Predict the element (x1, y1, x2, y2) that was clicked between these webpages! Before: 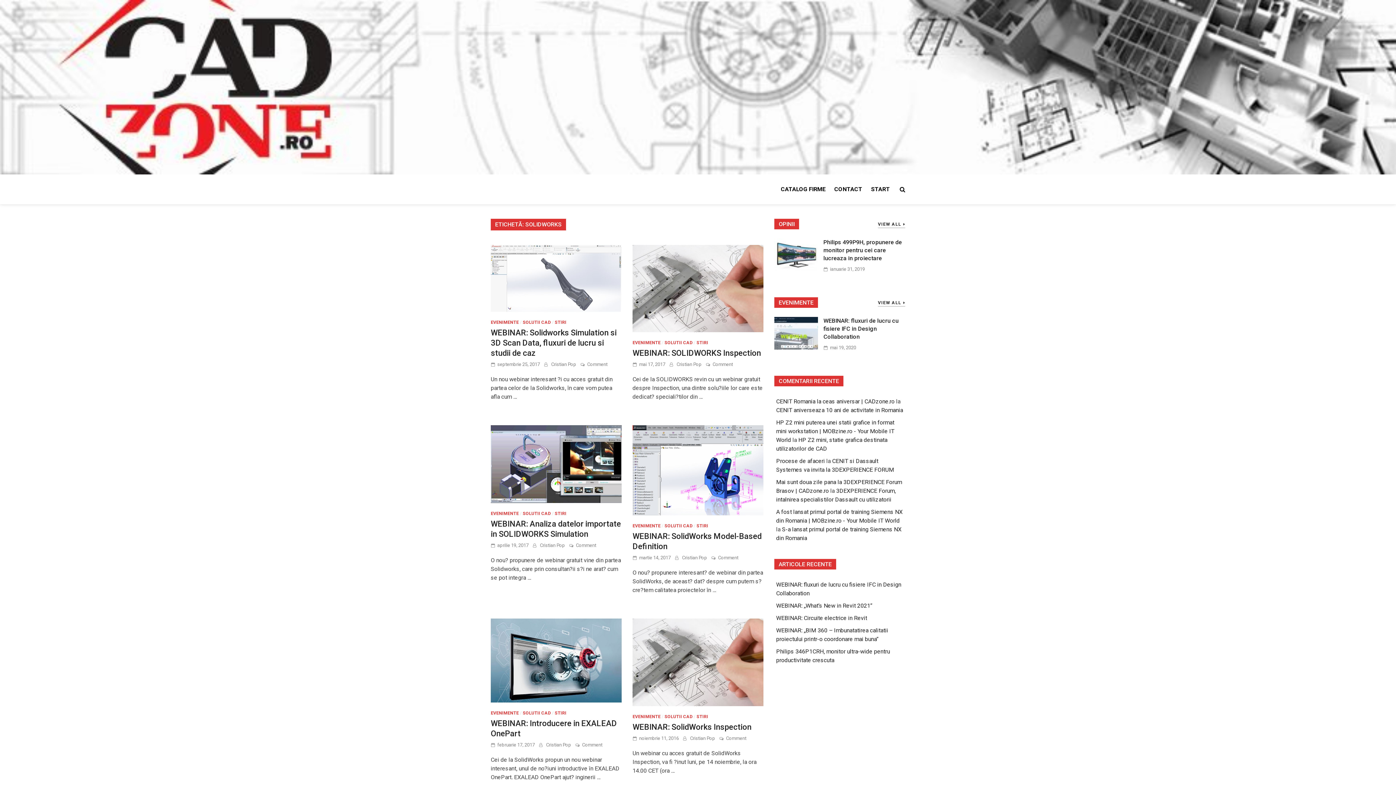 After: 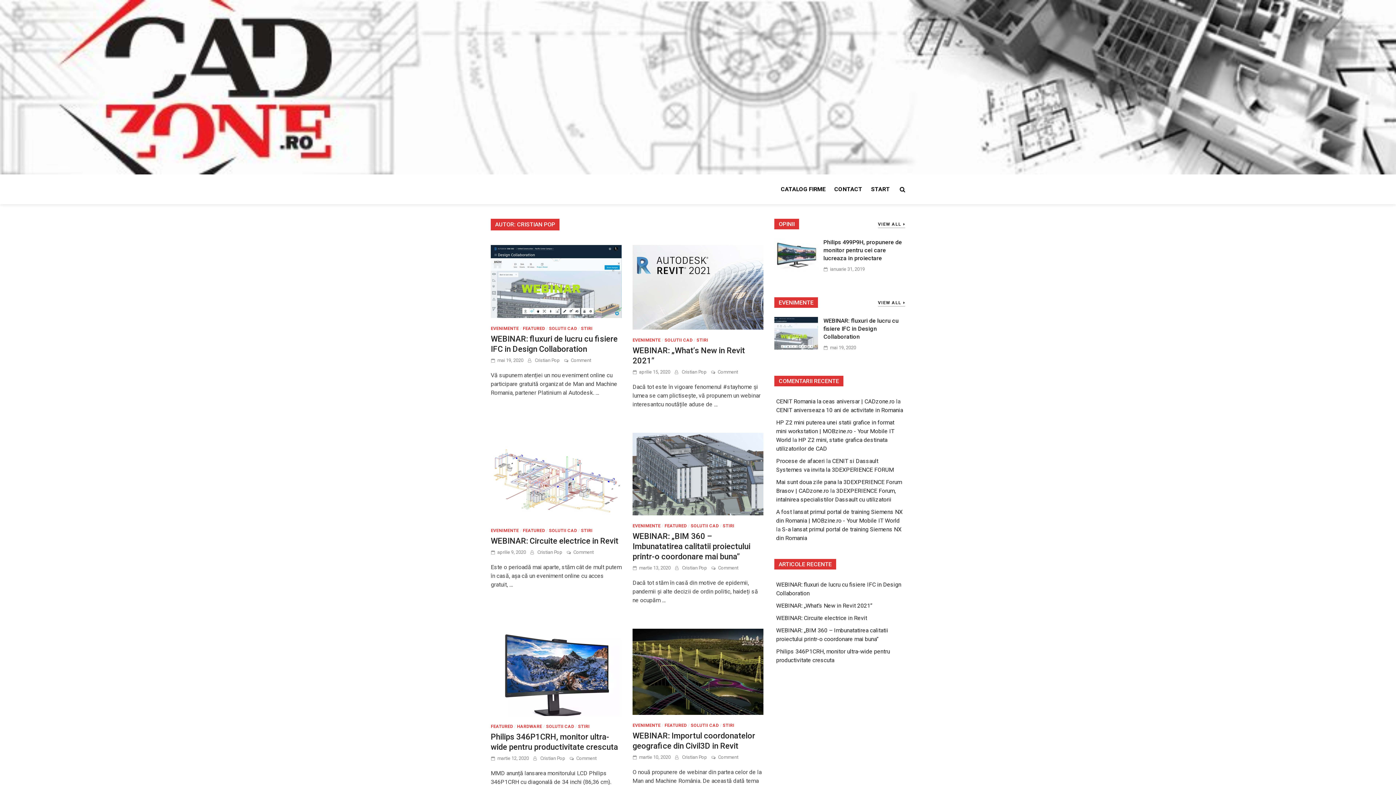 Action: label: Cristian Pop bbox: (682, 555, 707, 560)